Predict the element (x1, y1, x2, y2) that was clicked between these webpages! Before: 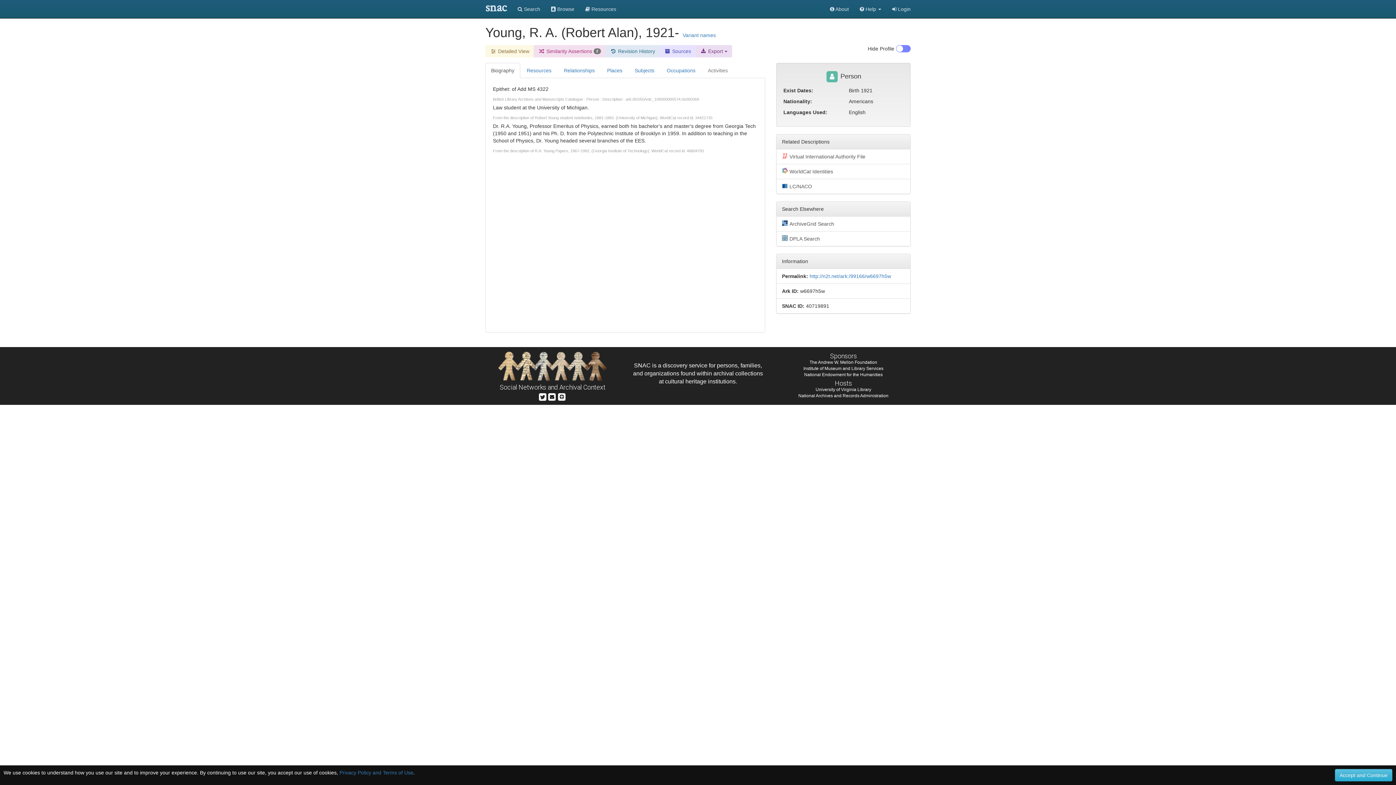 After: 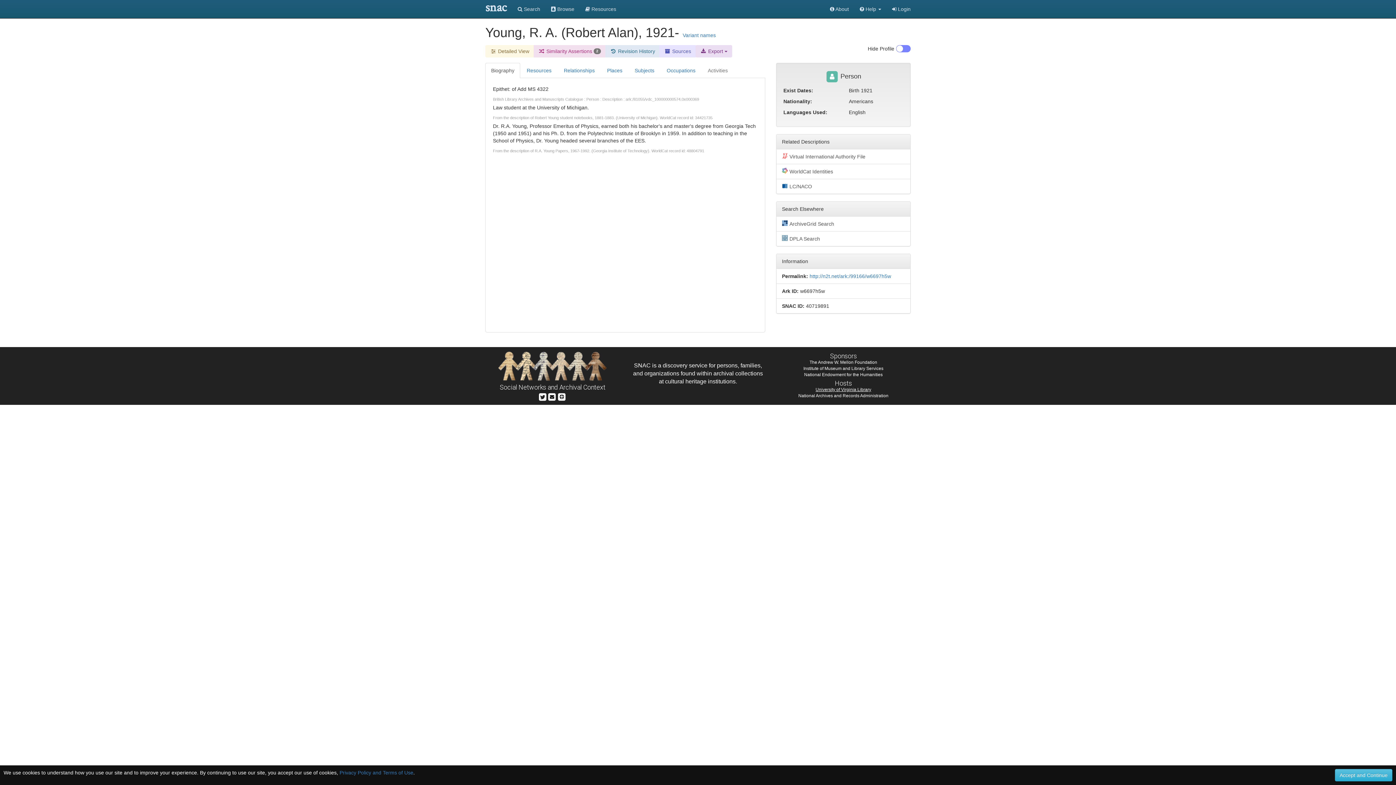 Action: bbox: (815, 387, 871, 392) label: University of Virginia Library